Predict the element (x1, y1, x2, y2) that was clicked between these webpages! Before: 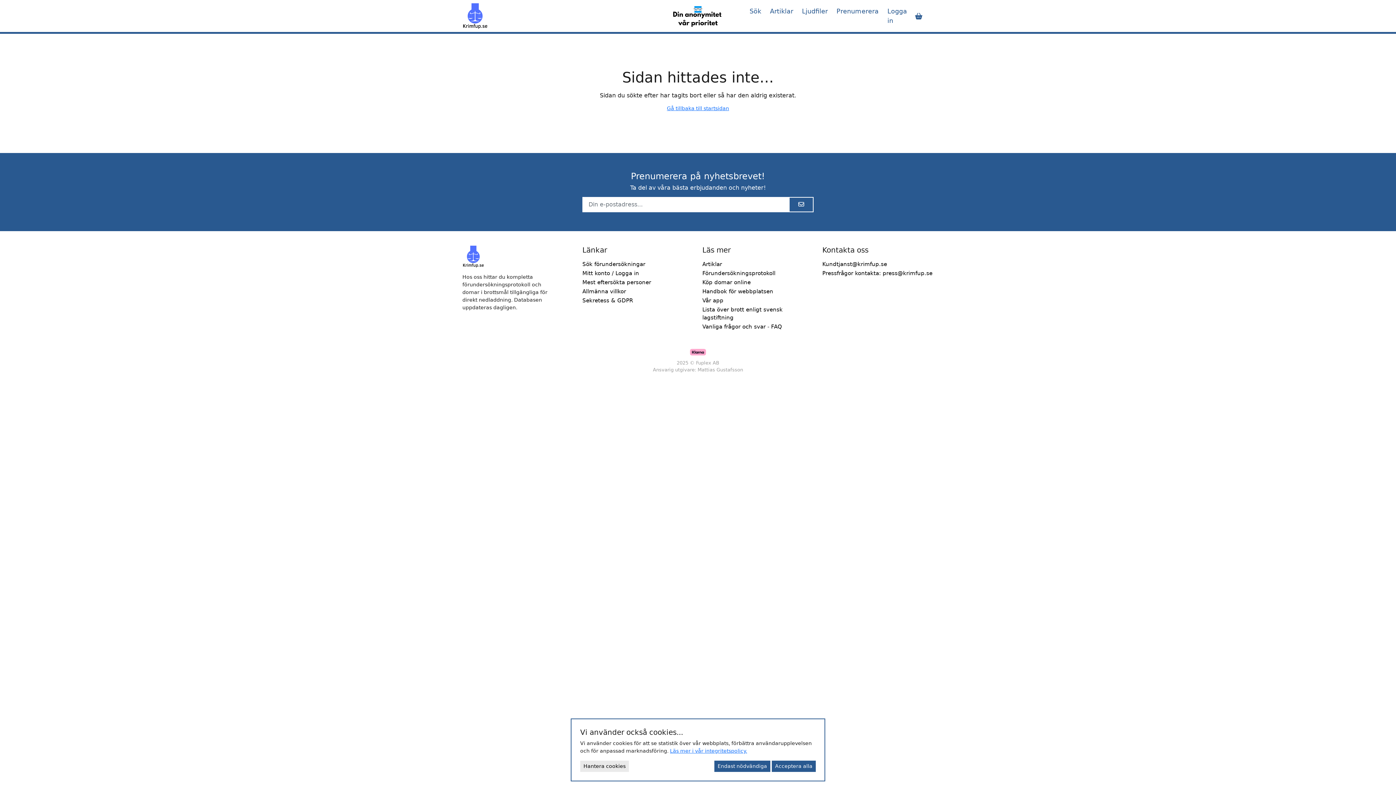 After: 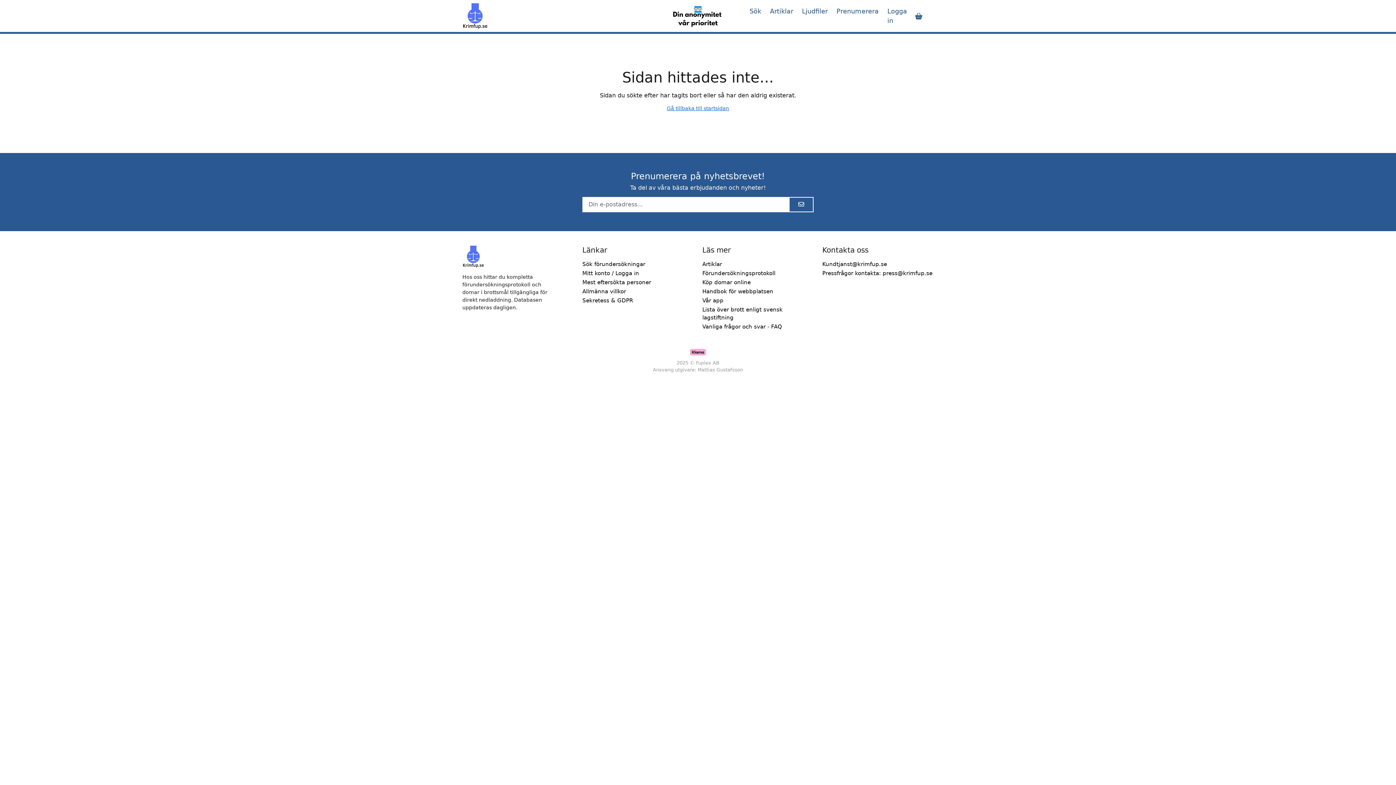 Action: bbox: (772, 761, 816, 772) label: Acceptera alla